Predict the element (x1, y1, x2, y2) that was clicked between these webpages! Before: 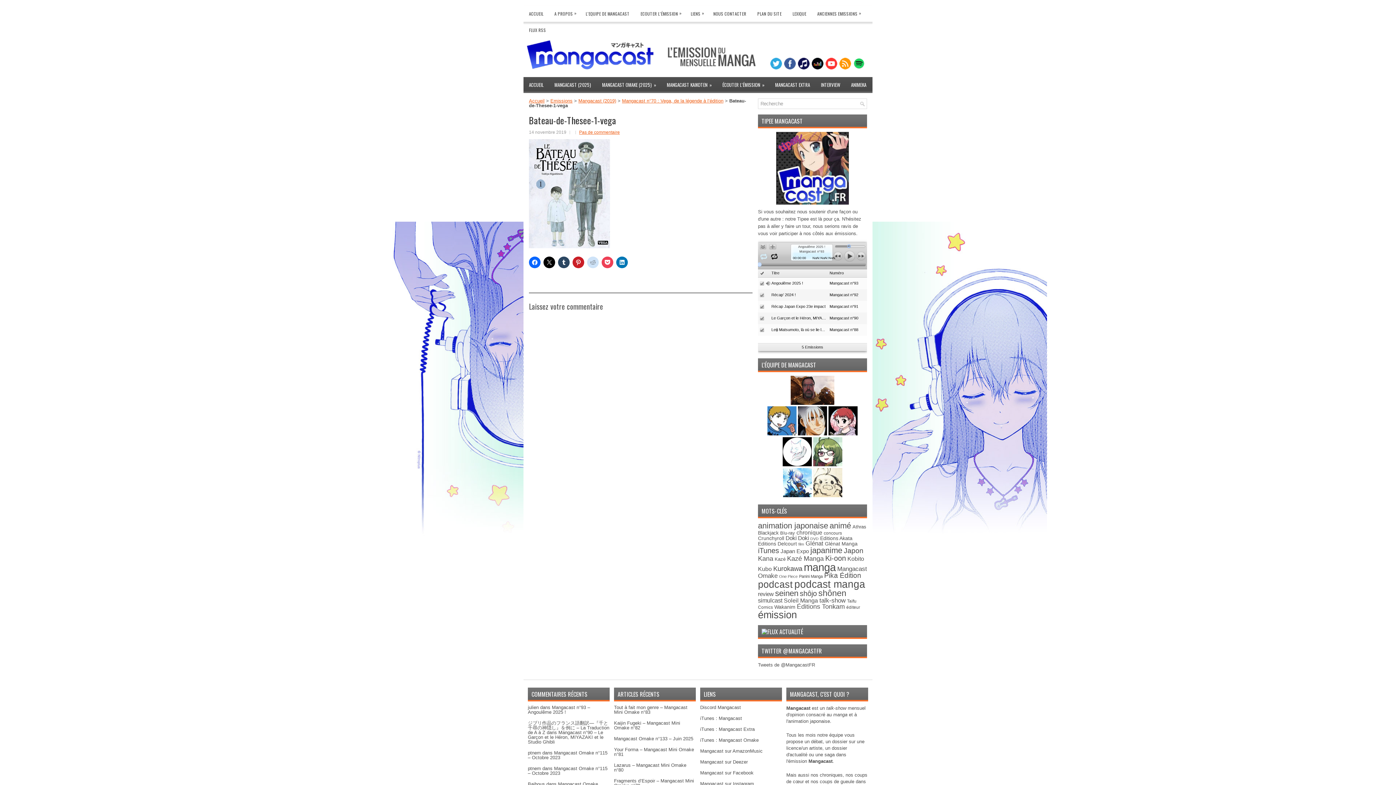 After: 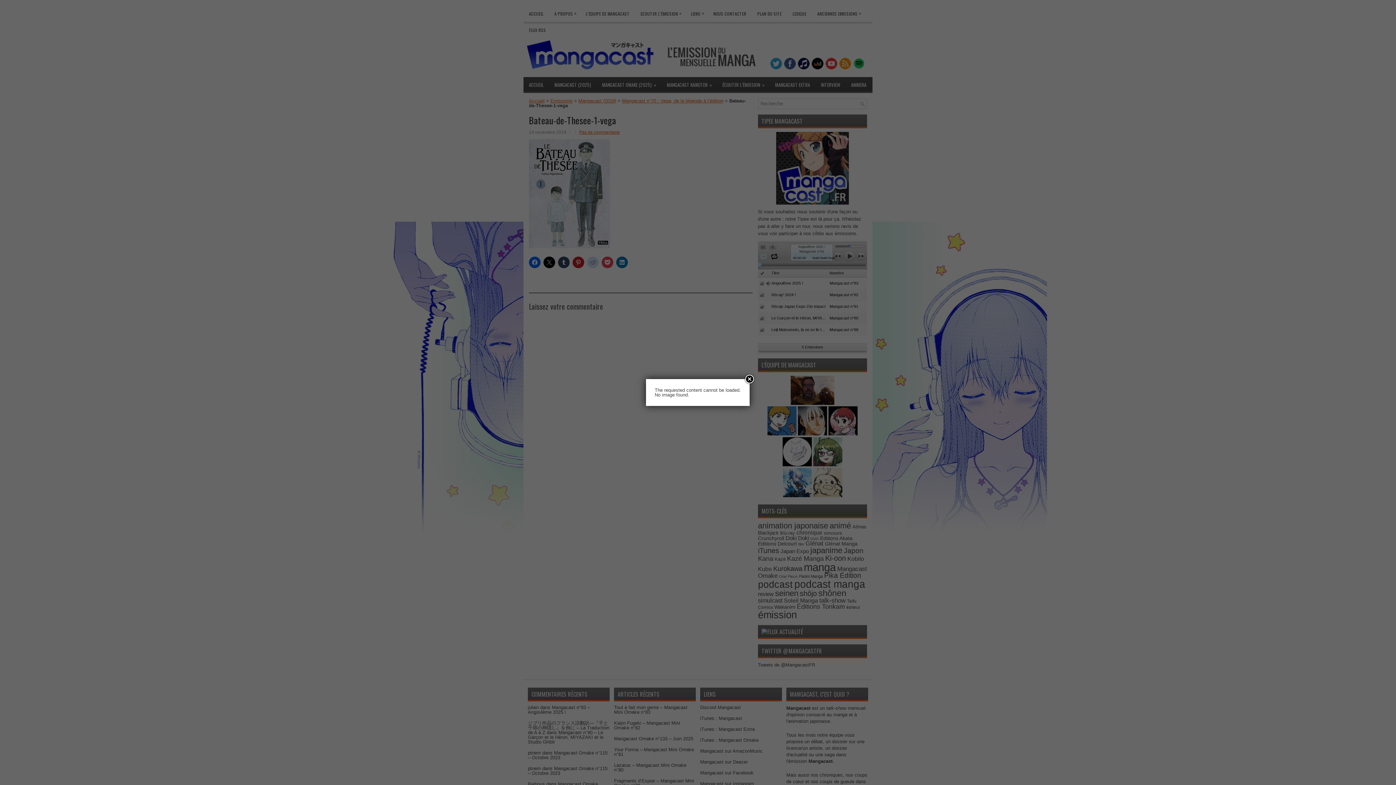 Action: bbox: (528, 720, 609, 735) label: ジブリ作品のフランス語翻訳―『千と千尋の神隠し』を例に – La Traduction de A à Z